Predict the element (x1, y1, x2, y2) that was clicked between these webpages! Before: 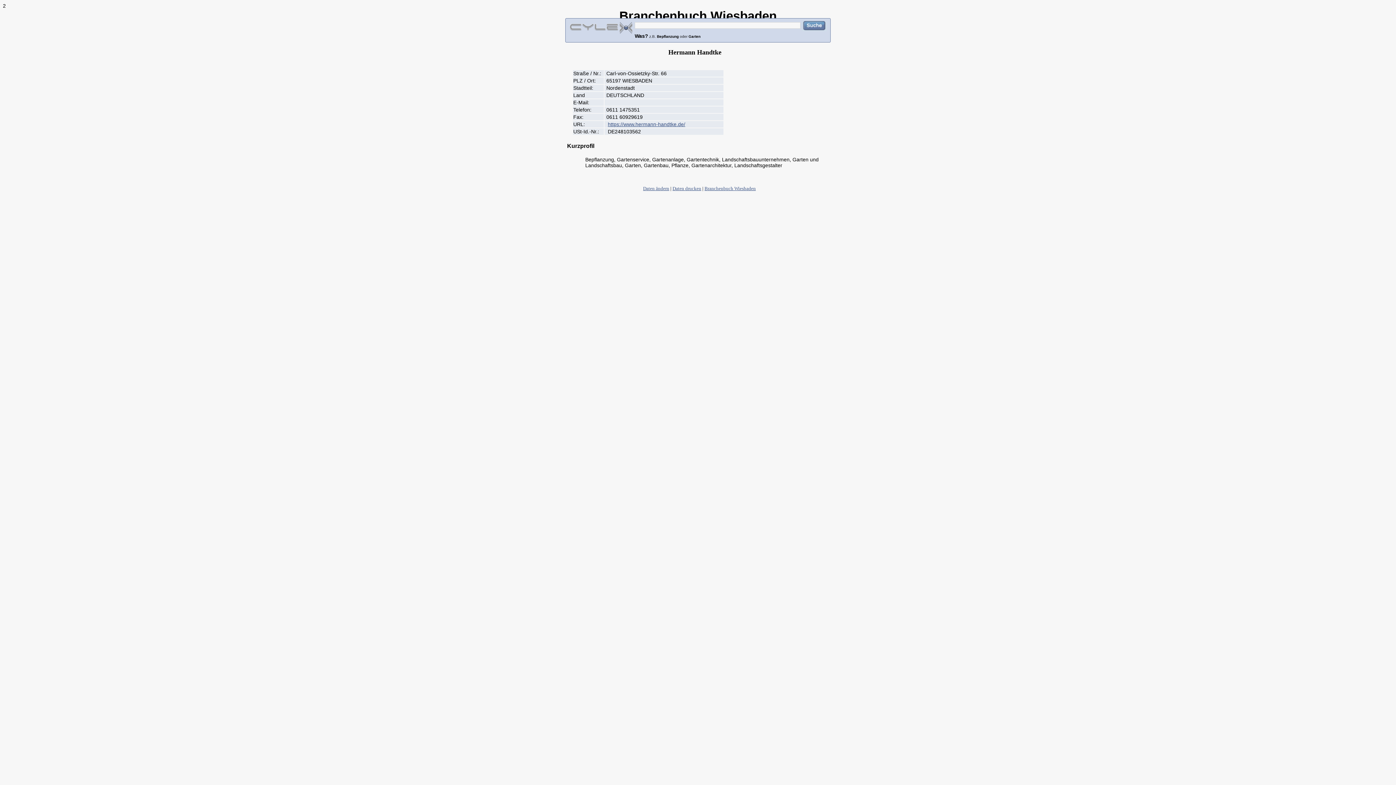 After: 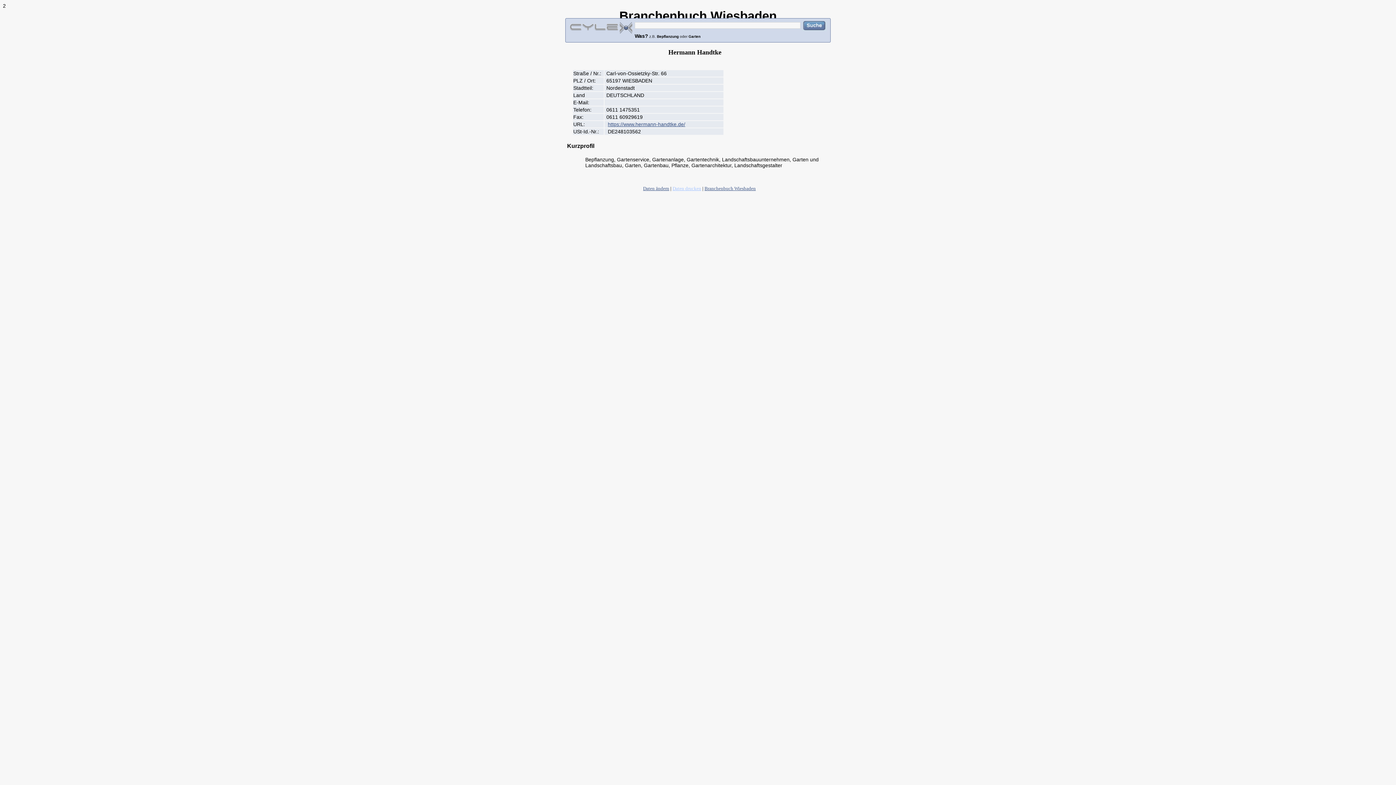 Action: bbox: (672, 185, 701, 191) label: Daten drucken